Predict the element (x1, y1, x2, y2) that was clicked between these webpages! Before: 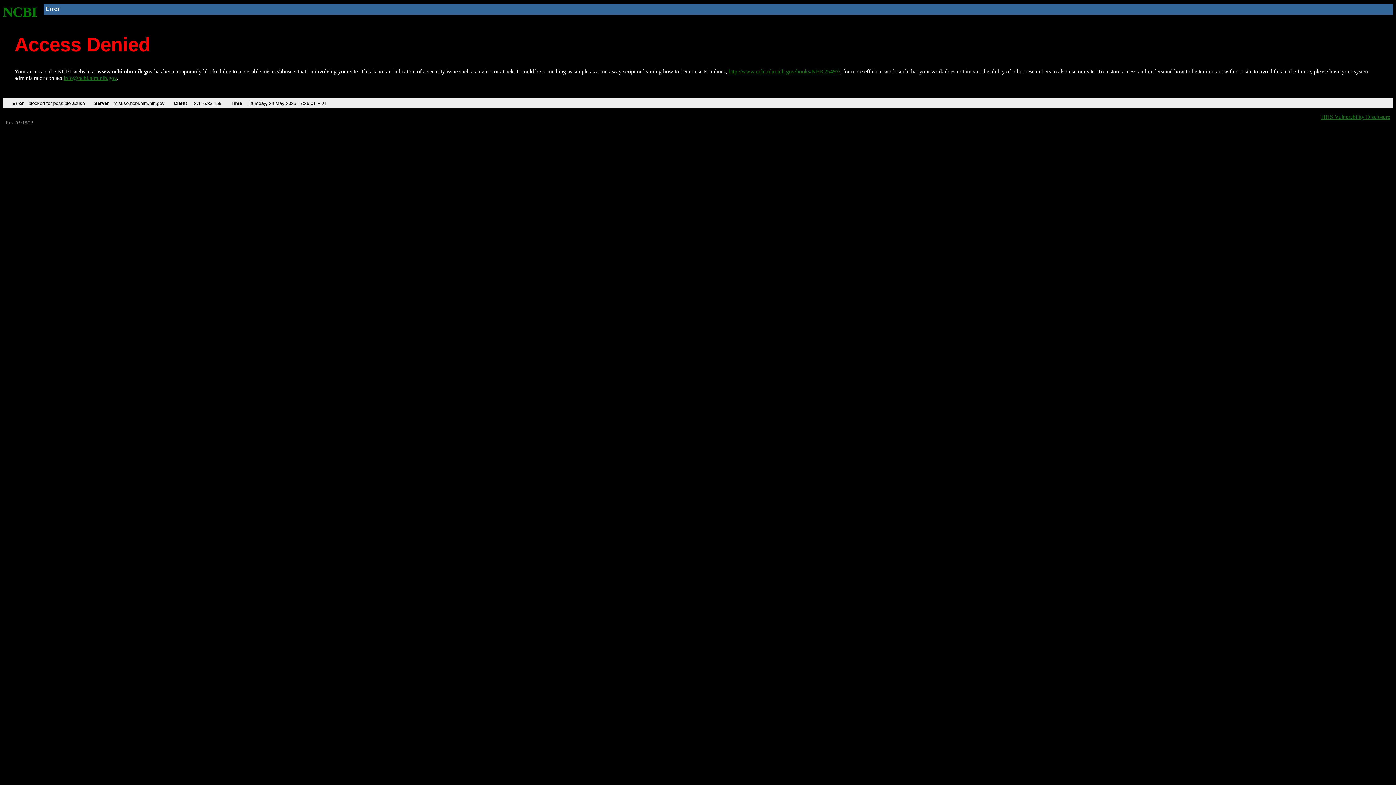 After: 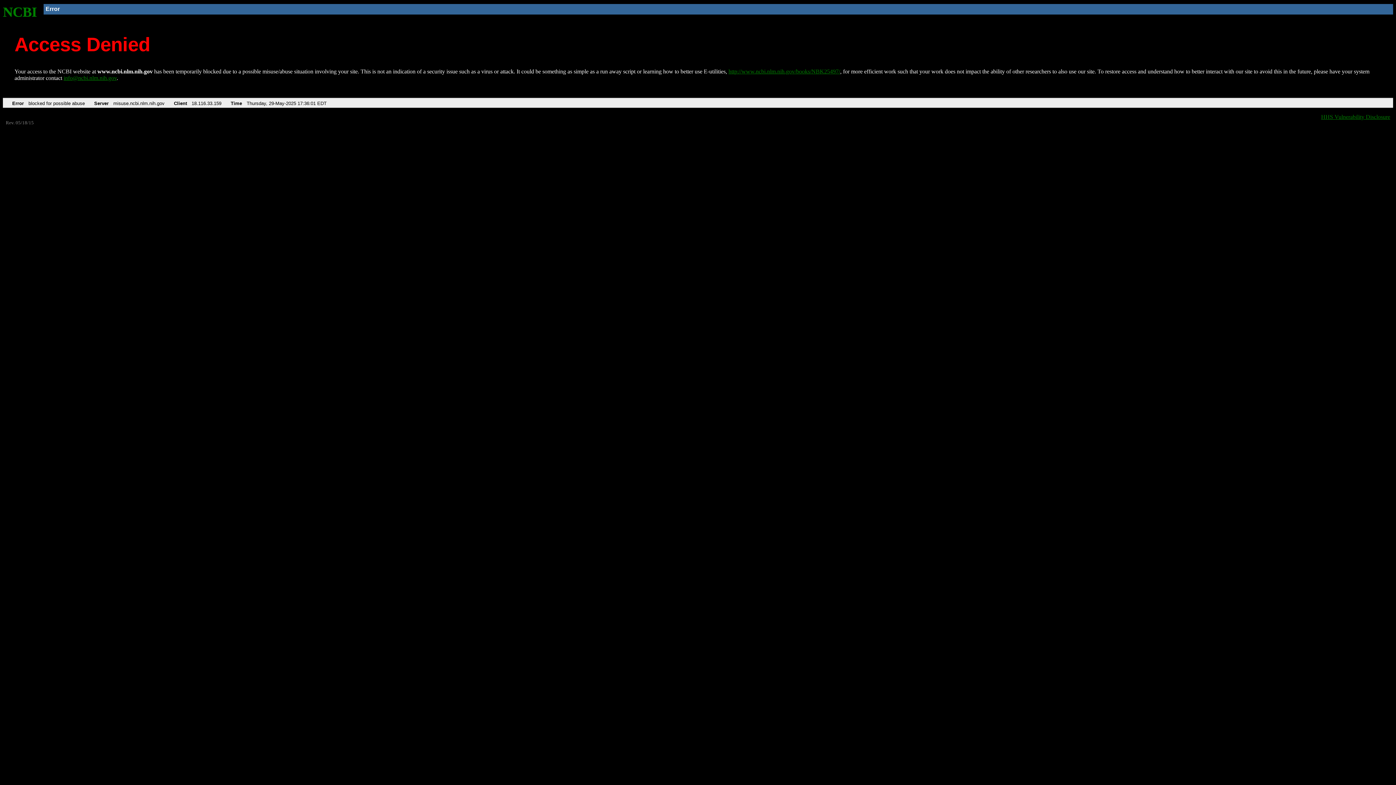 Action: label: info@ncbi.nlm.nih.gov bbox: (63, 75, 116, 81)